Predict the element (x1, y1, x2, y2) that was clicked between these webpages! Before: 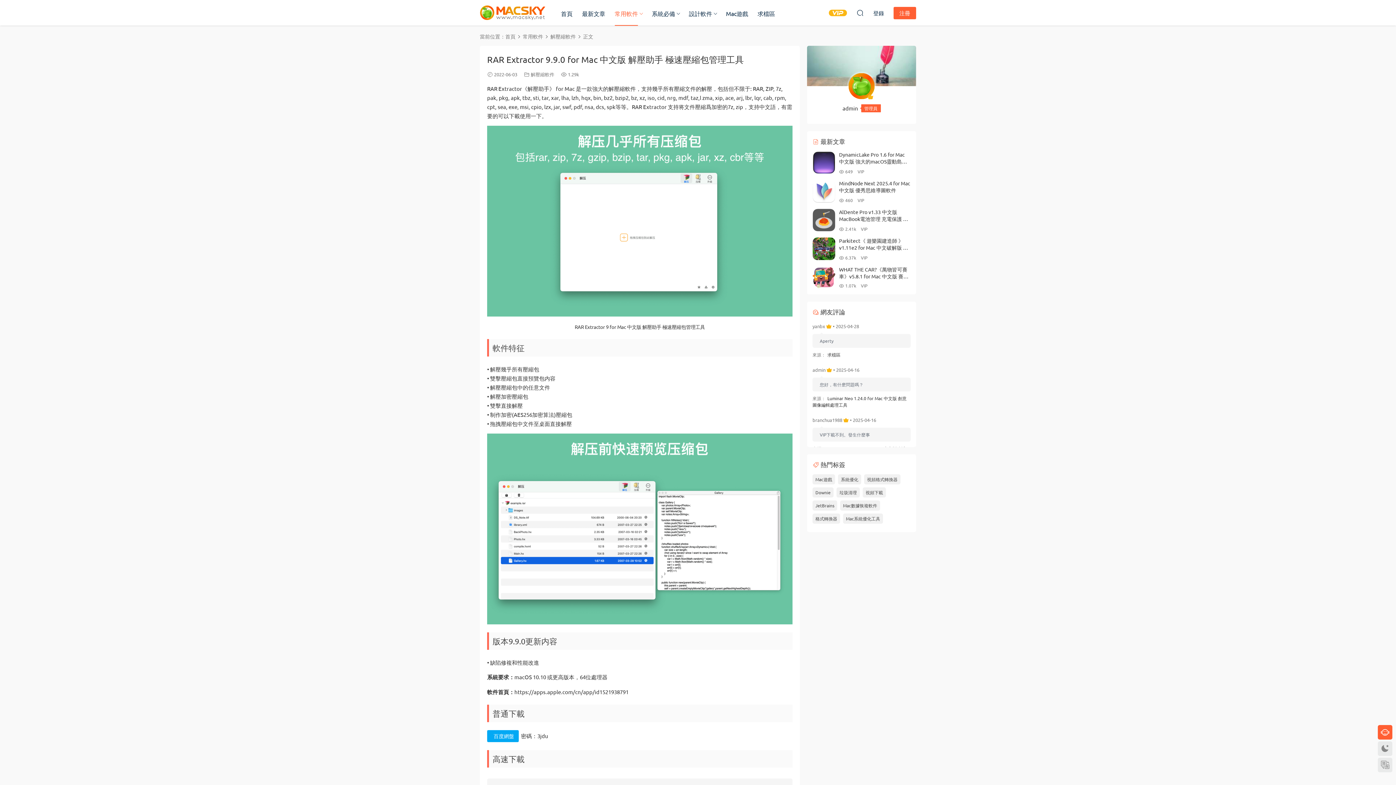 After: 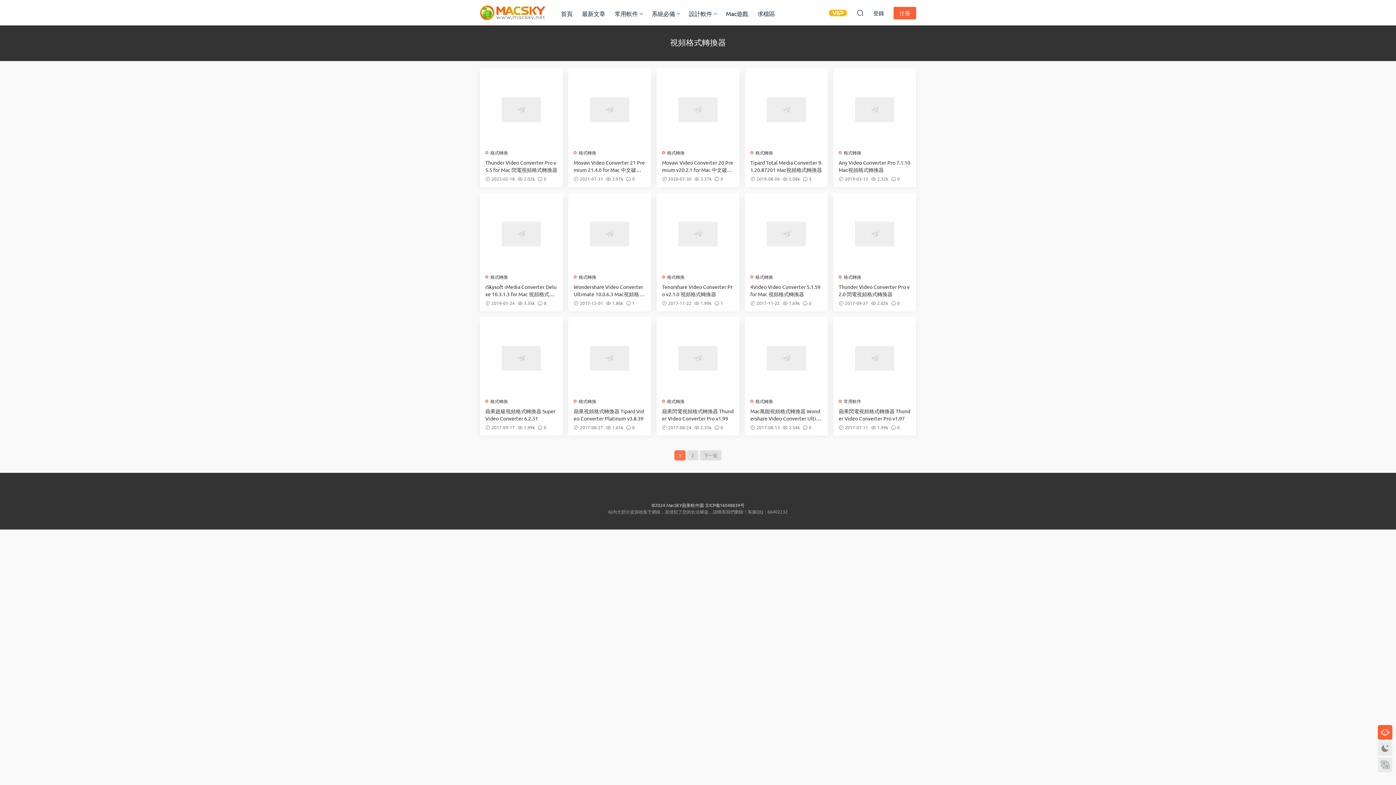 Action: bbox: (864, 474, 900, 484) label: 視頻格式轉換器